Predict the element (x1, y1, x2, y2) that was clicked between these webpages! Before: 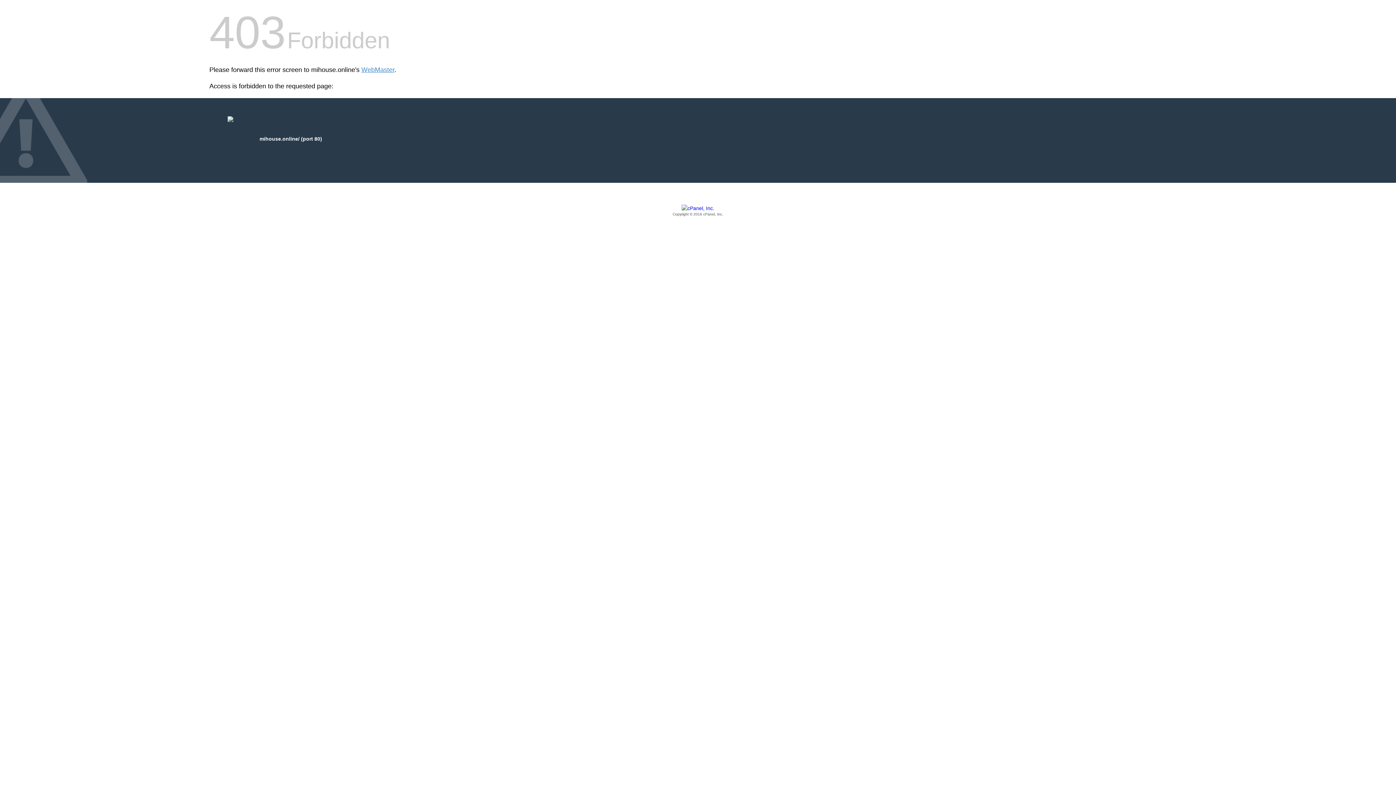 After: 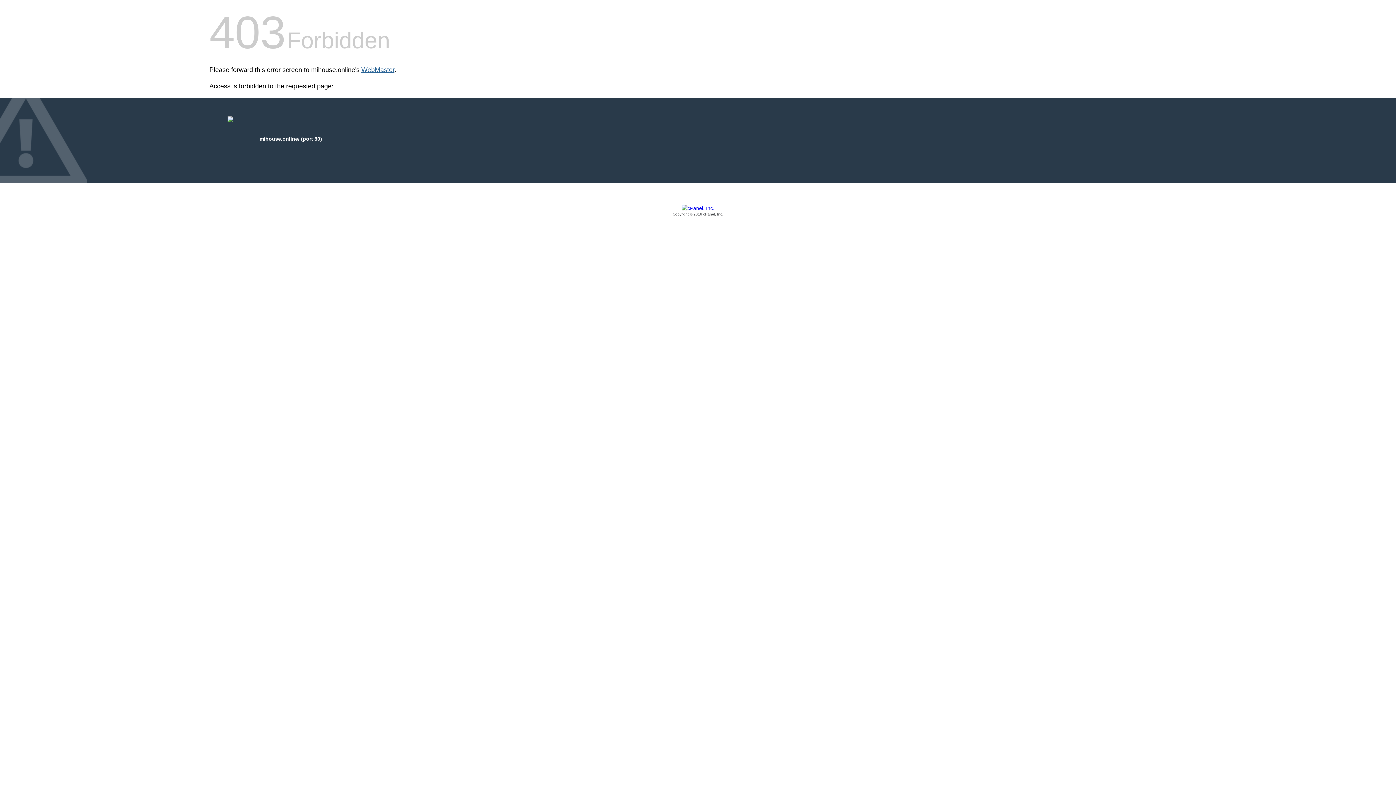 Action: label: WebMaster bbox: (361, 66, 394, 73)